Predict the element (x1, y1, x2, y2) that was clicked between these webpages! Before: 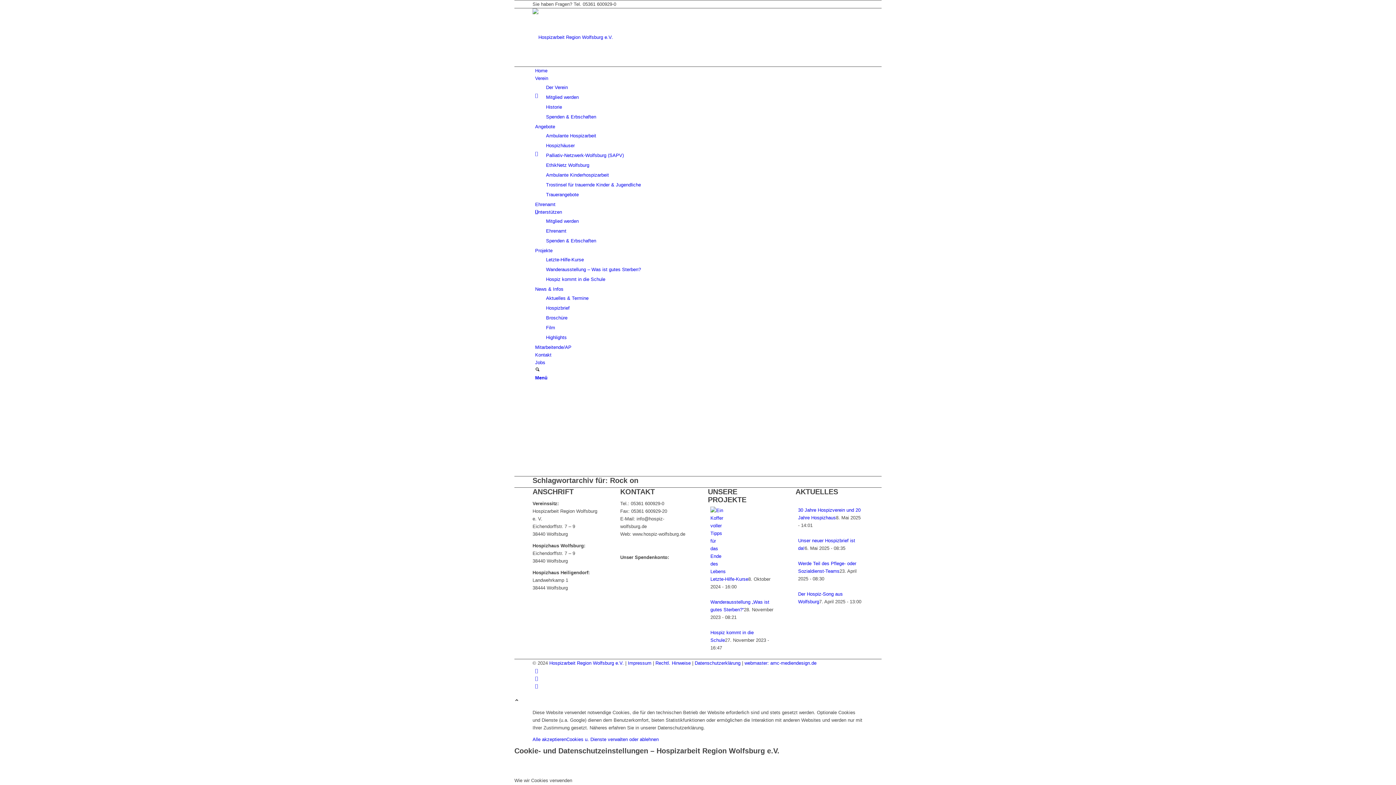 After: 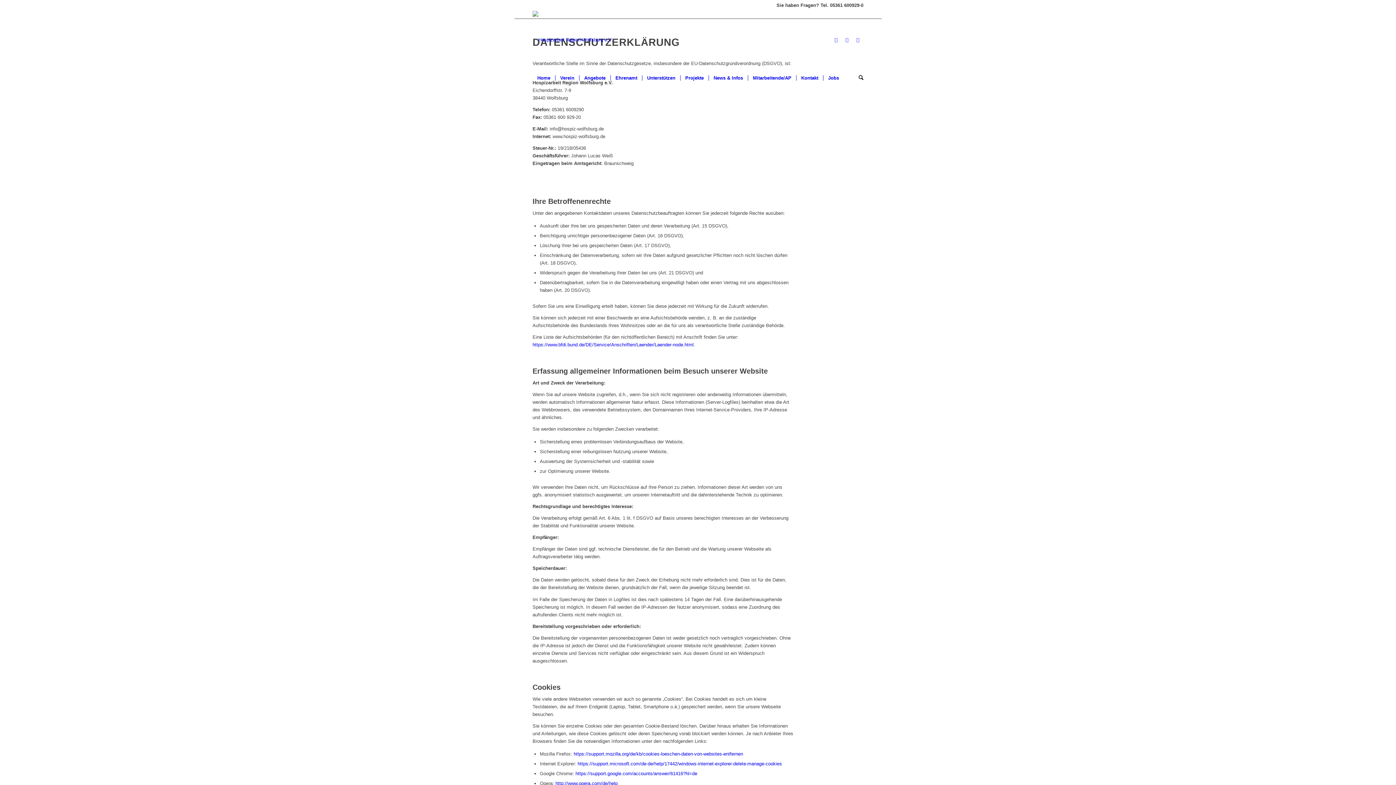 Action: bbox: (694, 660, 740, 666) label: Datenschutzerklärung